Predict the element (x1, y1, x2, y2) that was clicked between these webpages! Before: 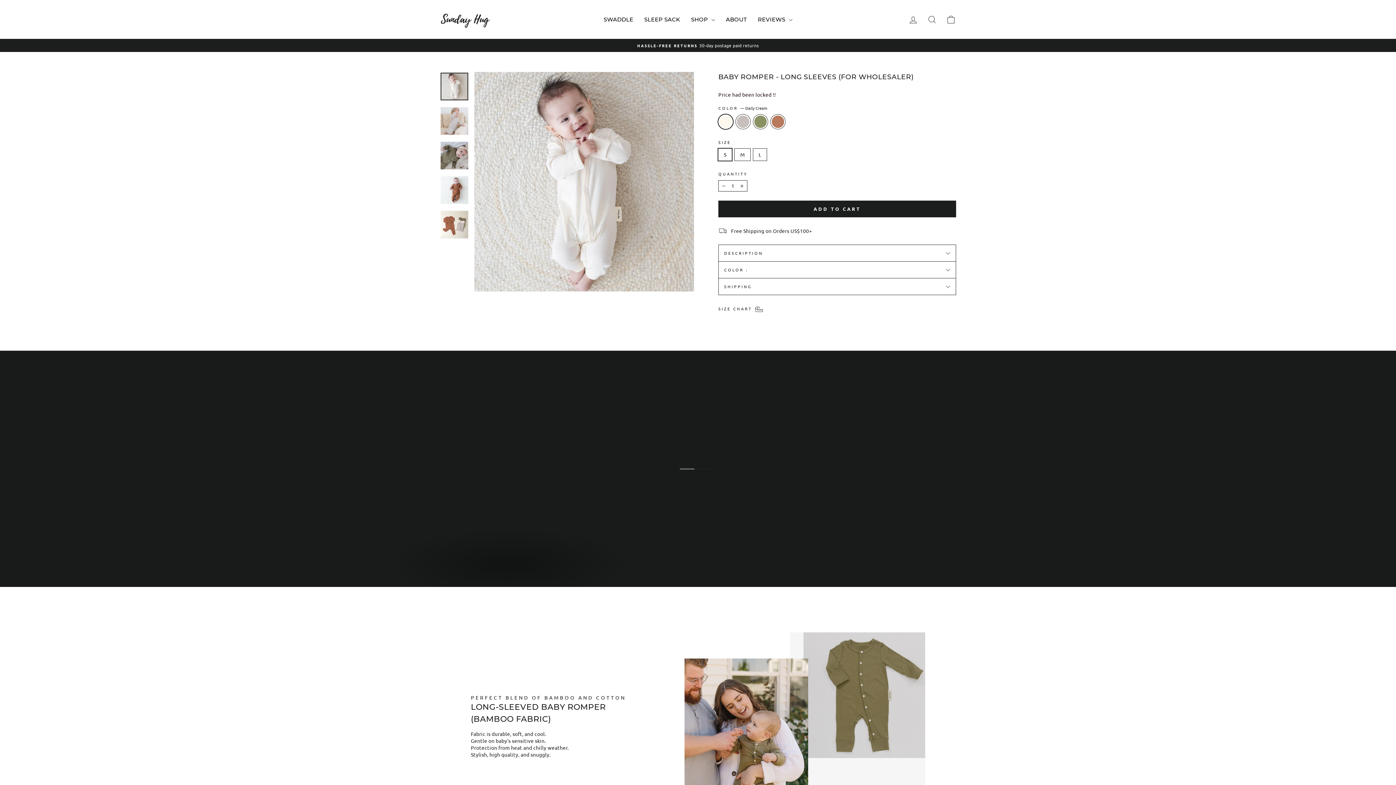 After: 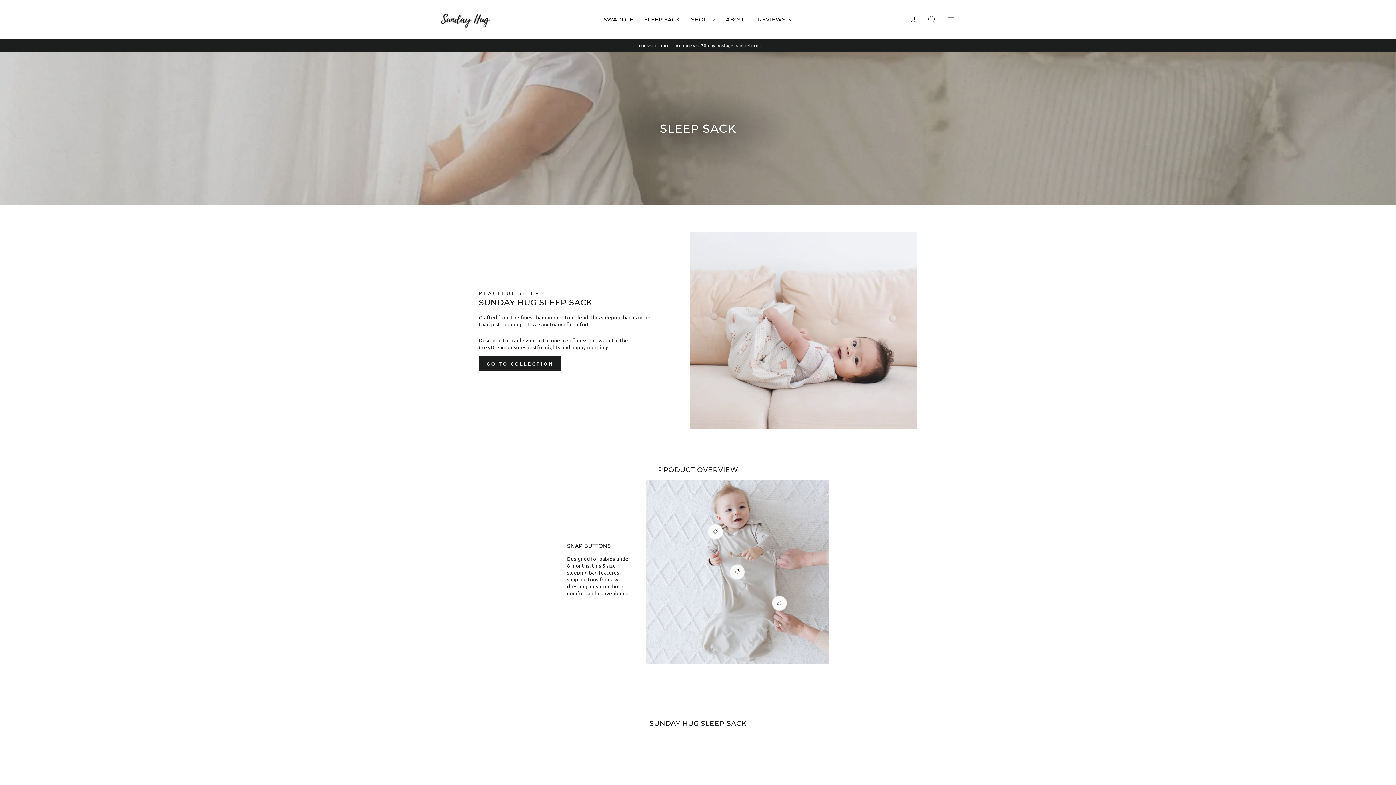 Action: bbox: (638, 12, 685, 26) label: SLEEP SACK